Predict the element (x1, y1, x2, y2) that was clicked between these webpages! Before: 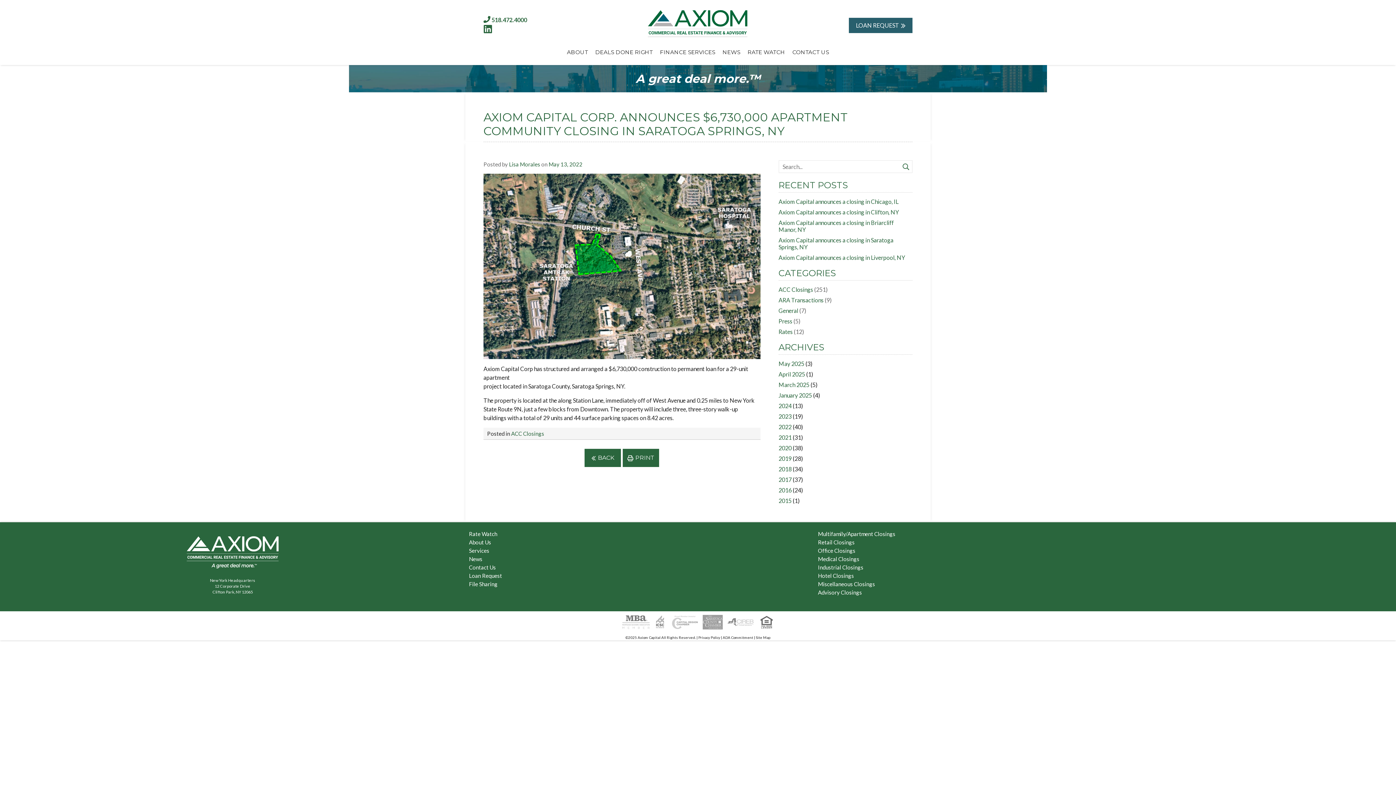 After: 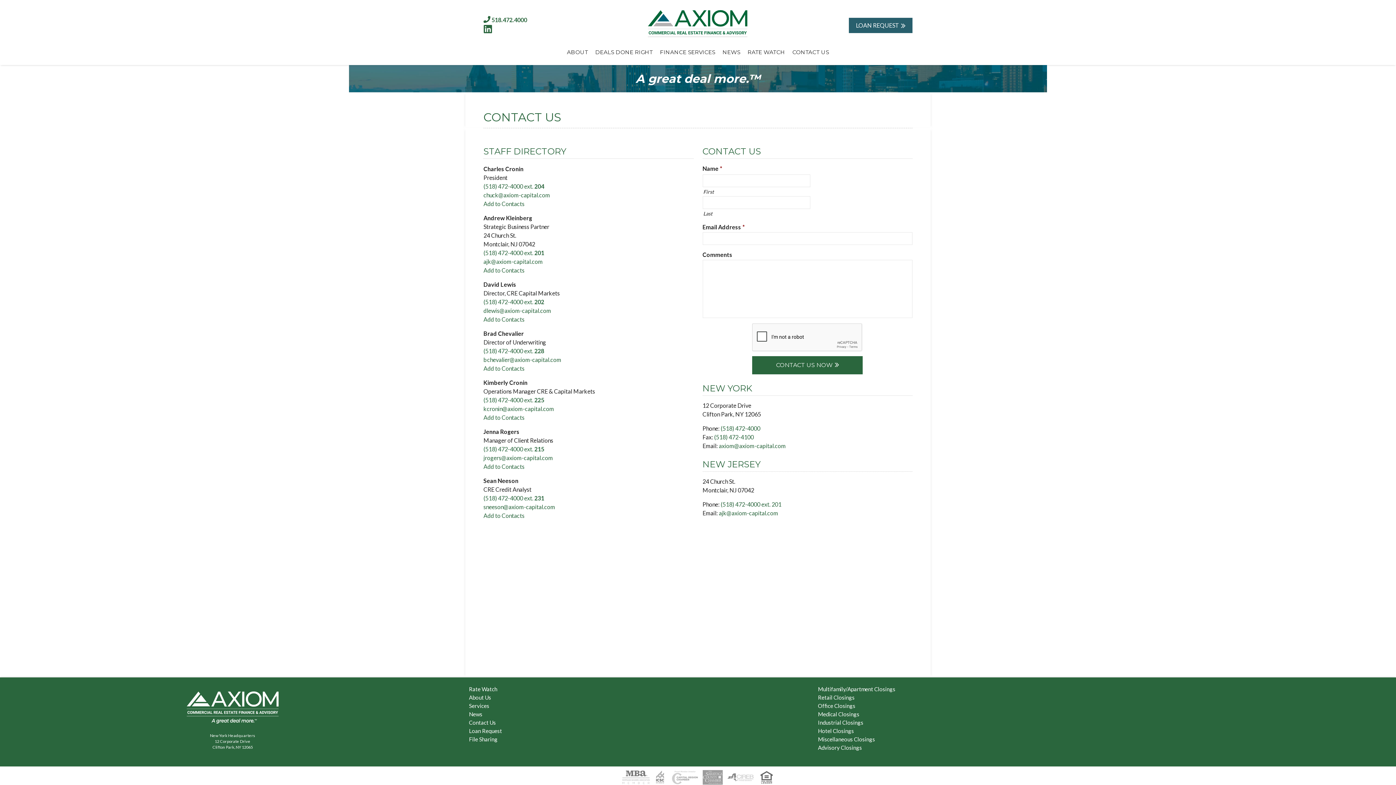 Action: bbox: (849, 17, 912, 32) label: LOAN REQUEST